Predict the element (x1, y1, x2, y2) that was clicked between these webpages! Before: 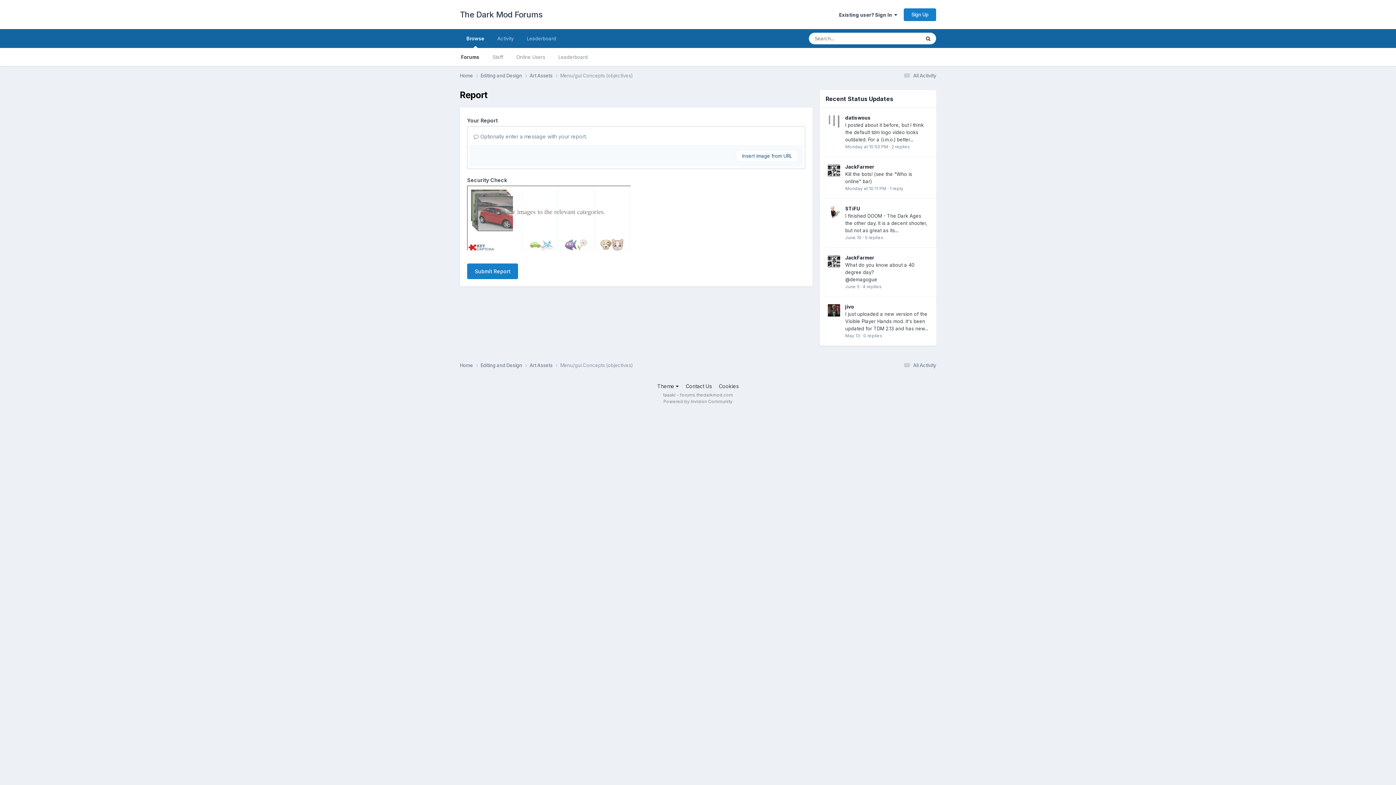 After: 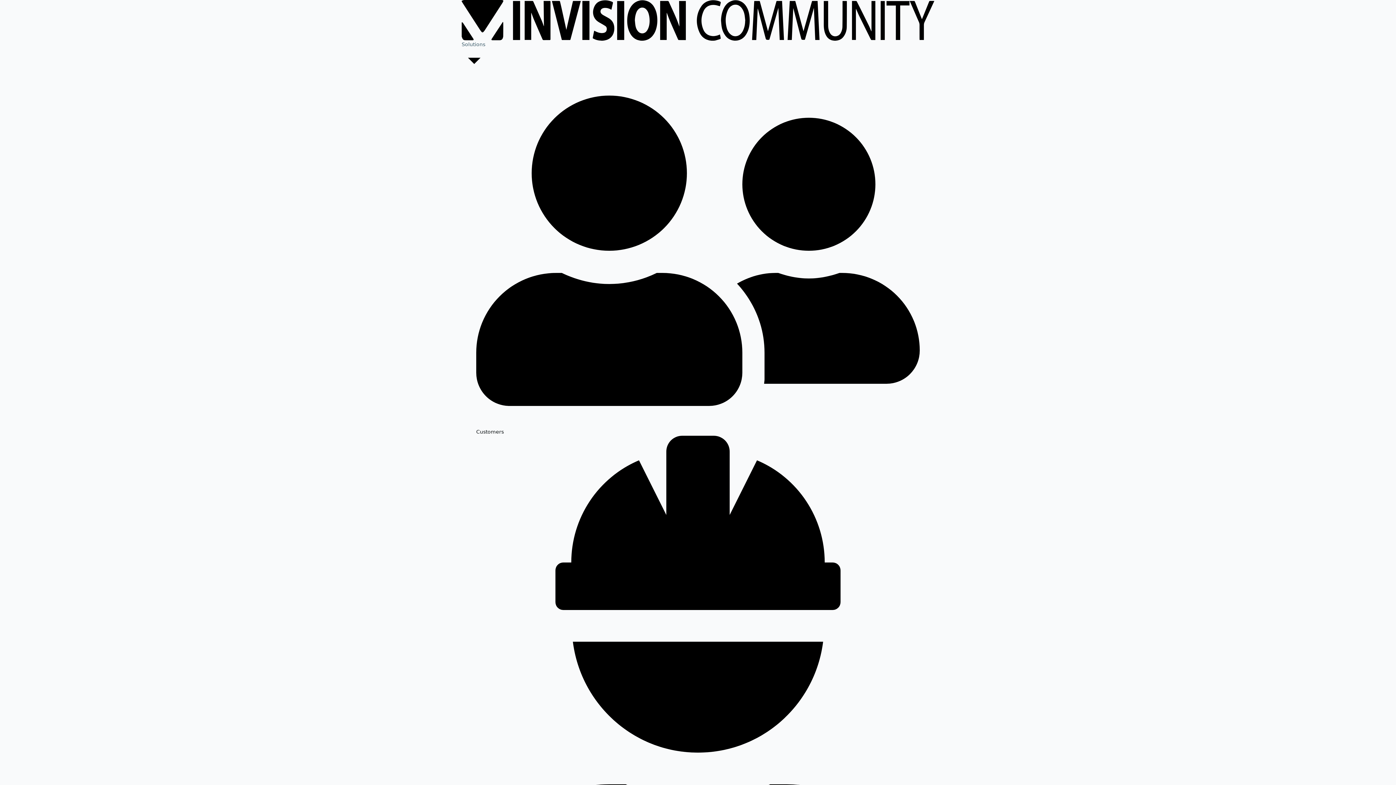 Action: label: Powered by Invision Community bbox: (663, 398, 732, 404)